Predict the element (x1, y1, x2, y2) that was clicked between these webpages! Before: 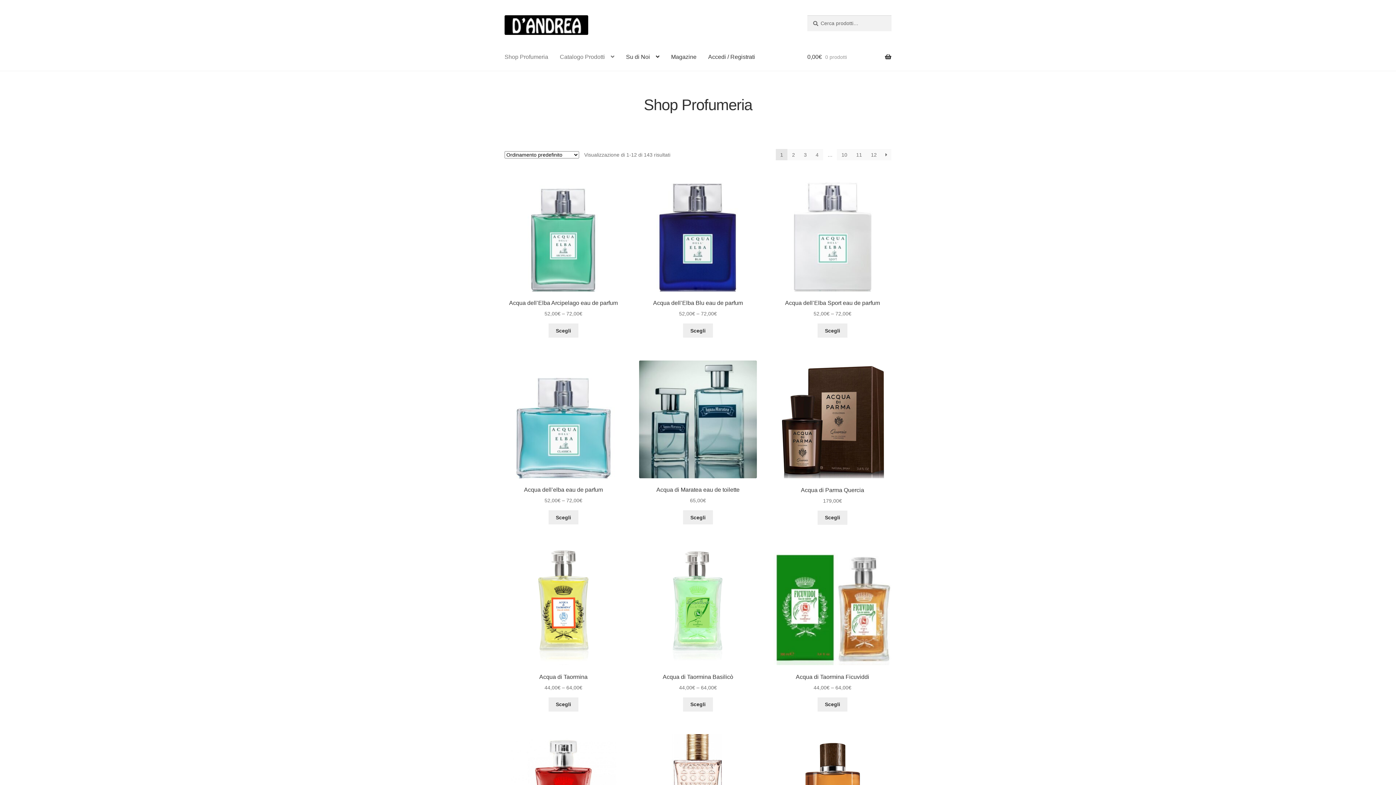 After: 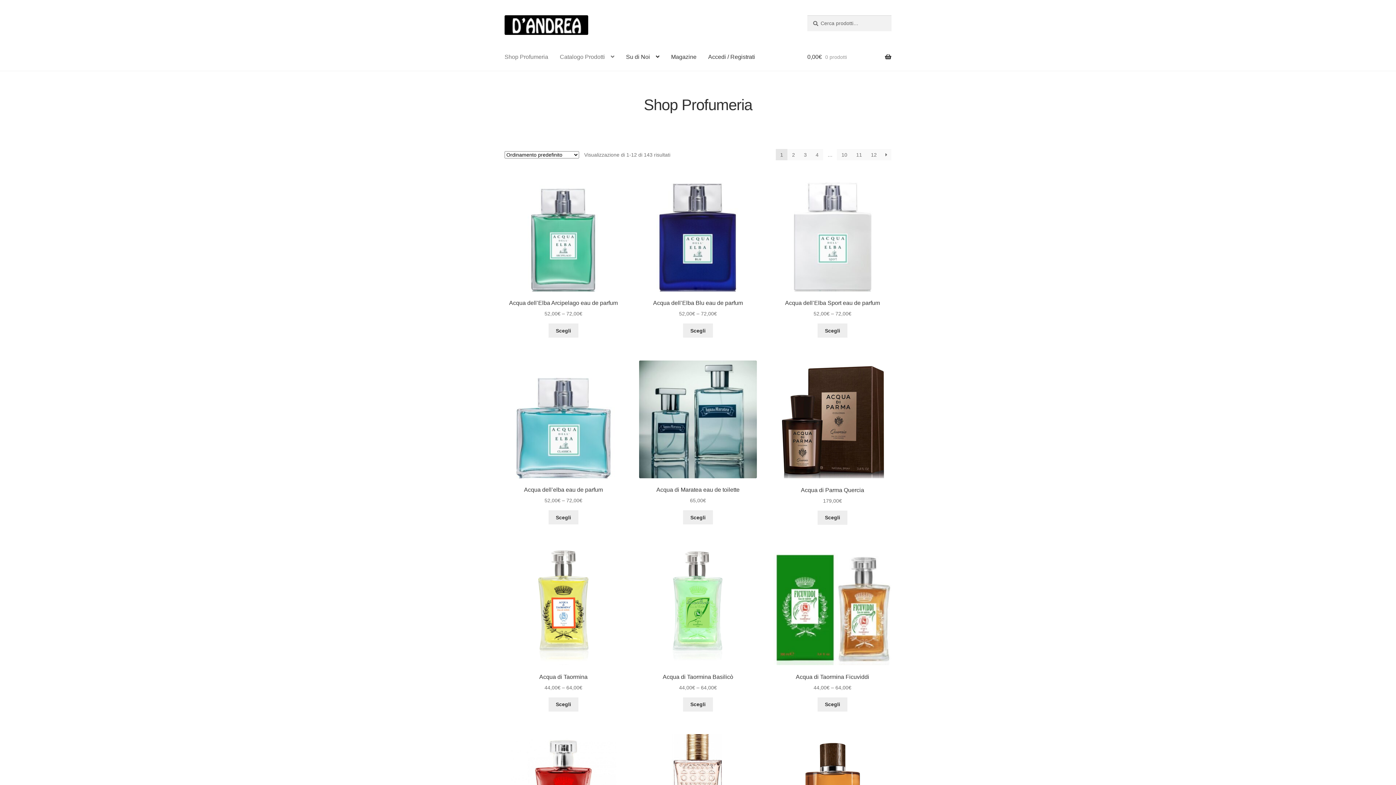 Action: bbox: (504, 15, 790, 34)